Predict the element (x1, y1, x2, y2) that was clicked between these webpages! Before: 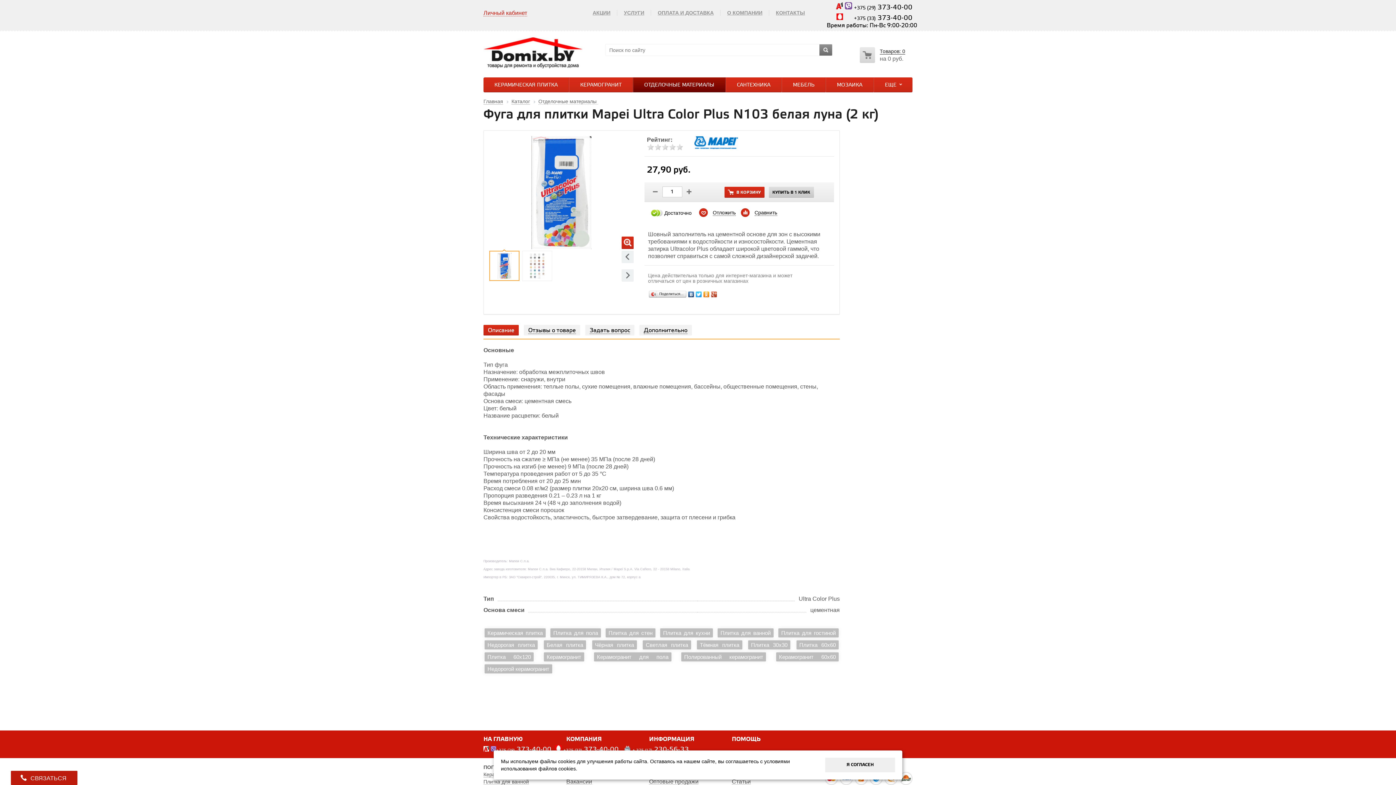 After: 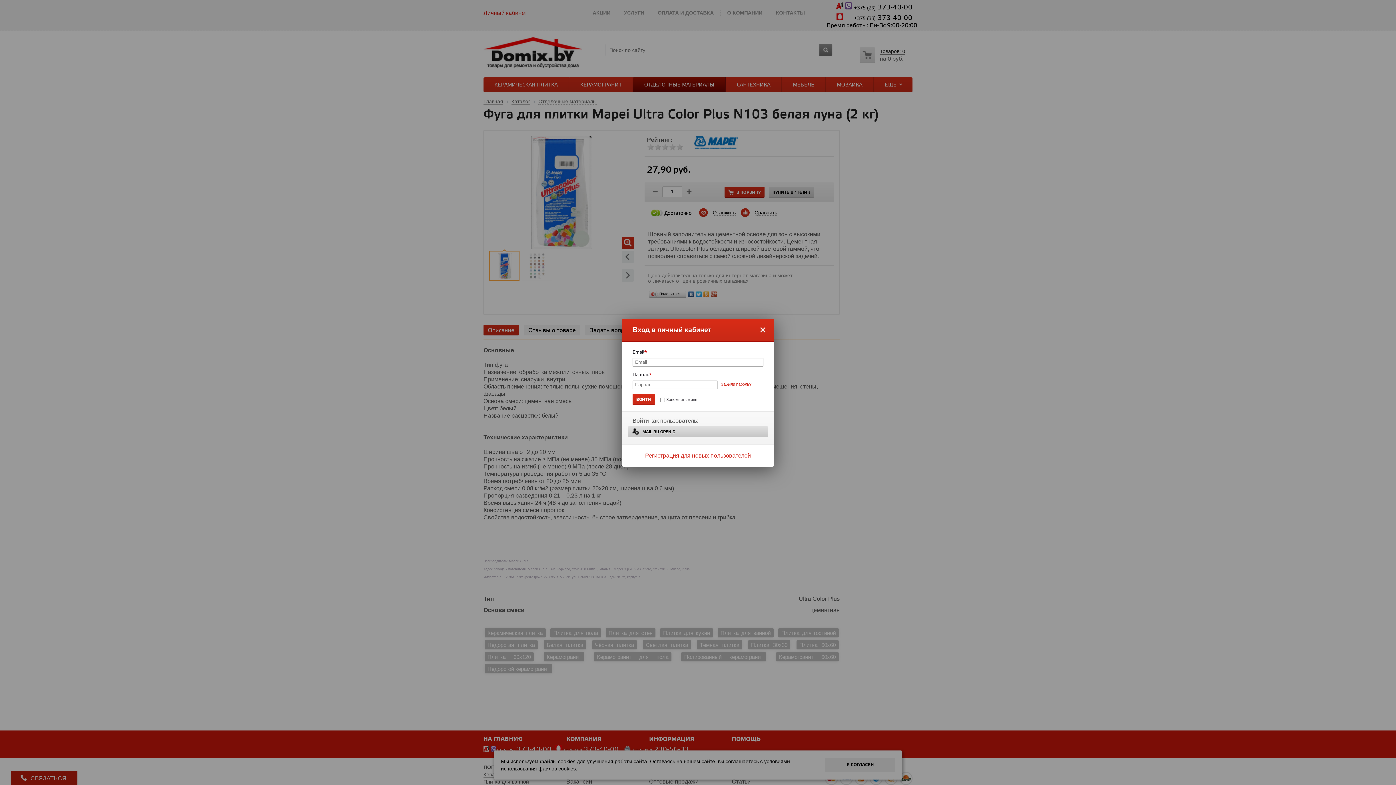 Action: bbox: (483, 9, 527, 16) label: Личный кабинет